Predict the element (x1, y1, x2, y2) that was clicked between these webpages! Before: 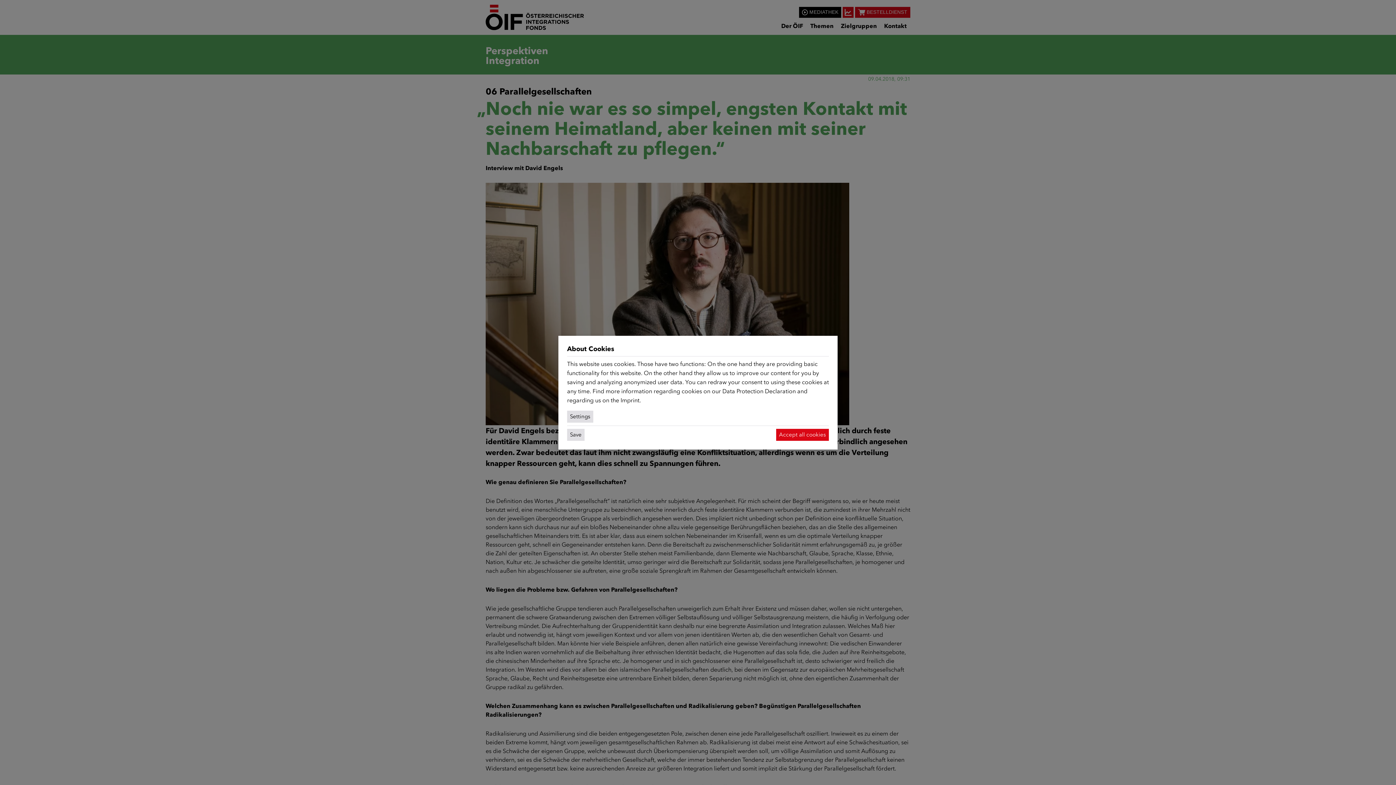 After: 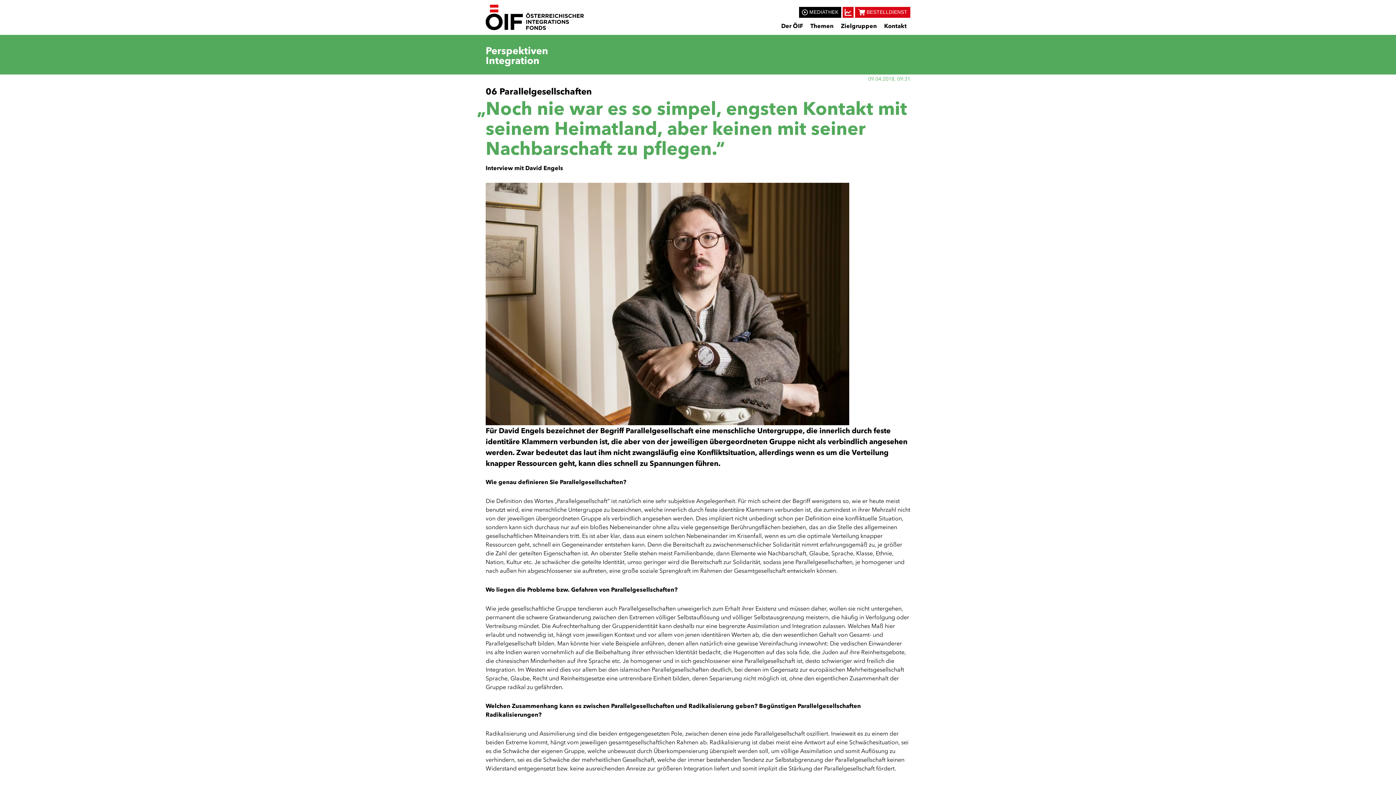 Action: bbox: (776, 428, 829, 440) label: Accept all cookies